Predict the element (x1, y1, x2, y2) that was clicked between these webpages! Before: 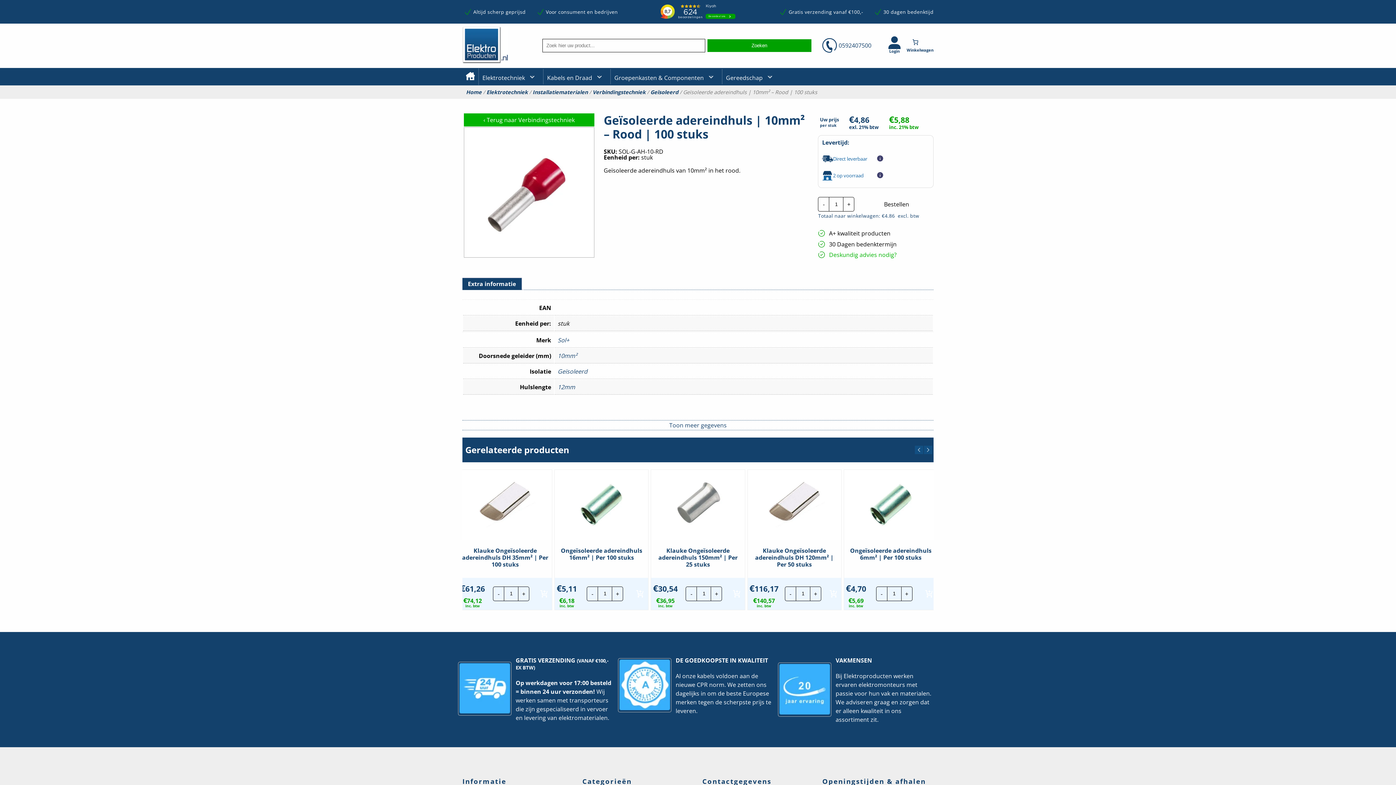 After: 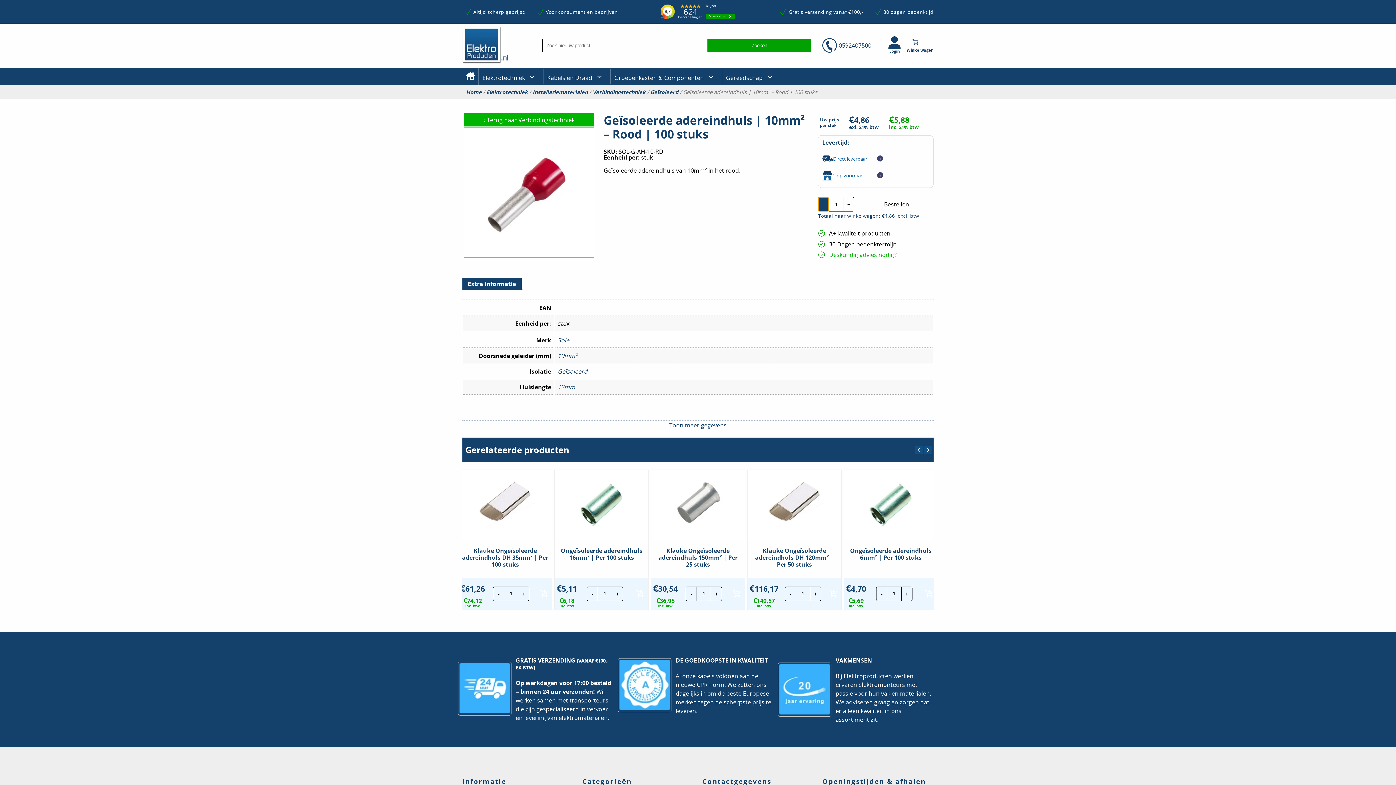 Action: label: - bbox: (818, 197, 829, 211)